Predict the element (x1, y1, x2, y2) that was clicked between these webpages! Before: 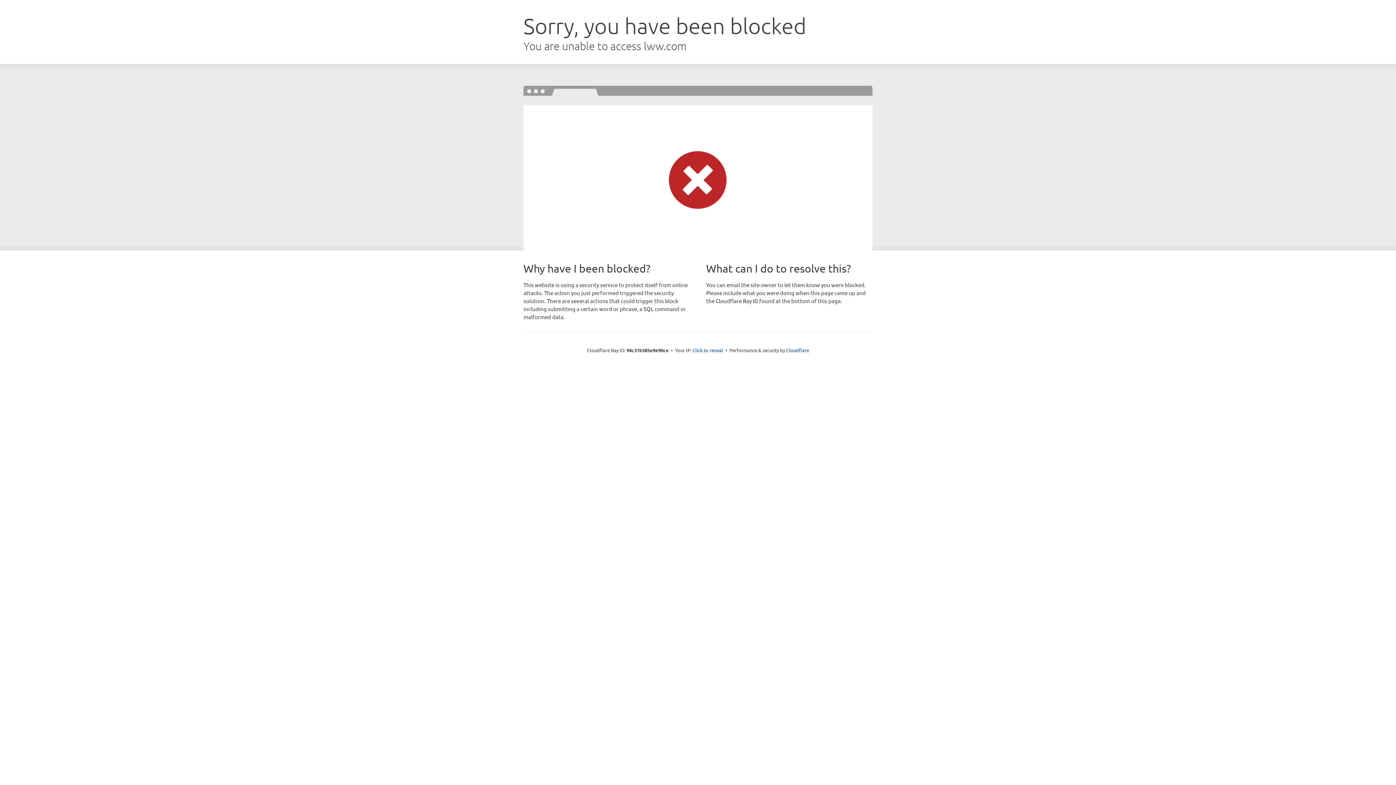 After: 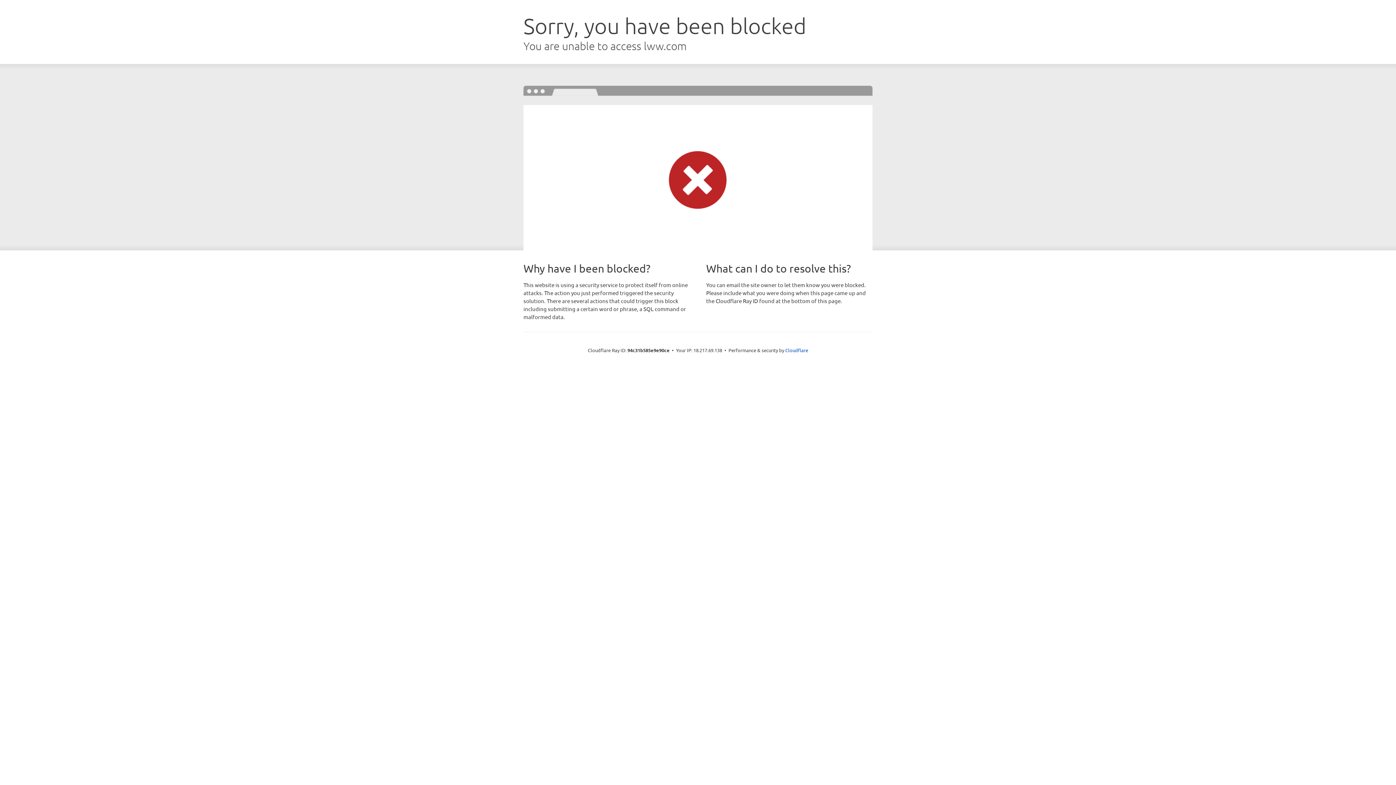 Action: label: Click to reveal bbox: (692, 346, 723, 353)